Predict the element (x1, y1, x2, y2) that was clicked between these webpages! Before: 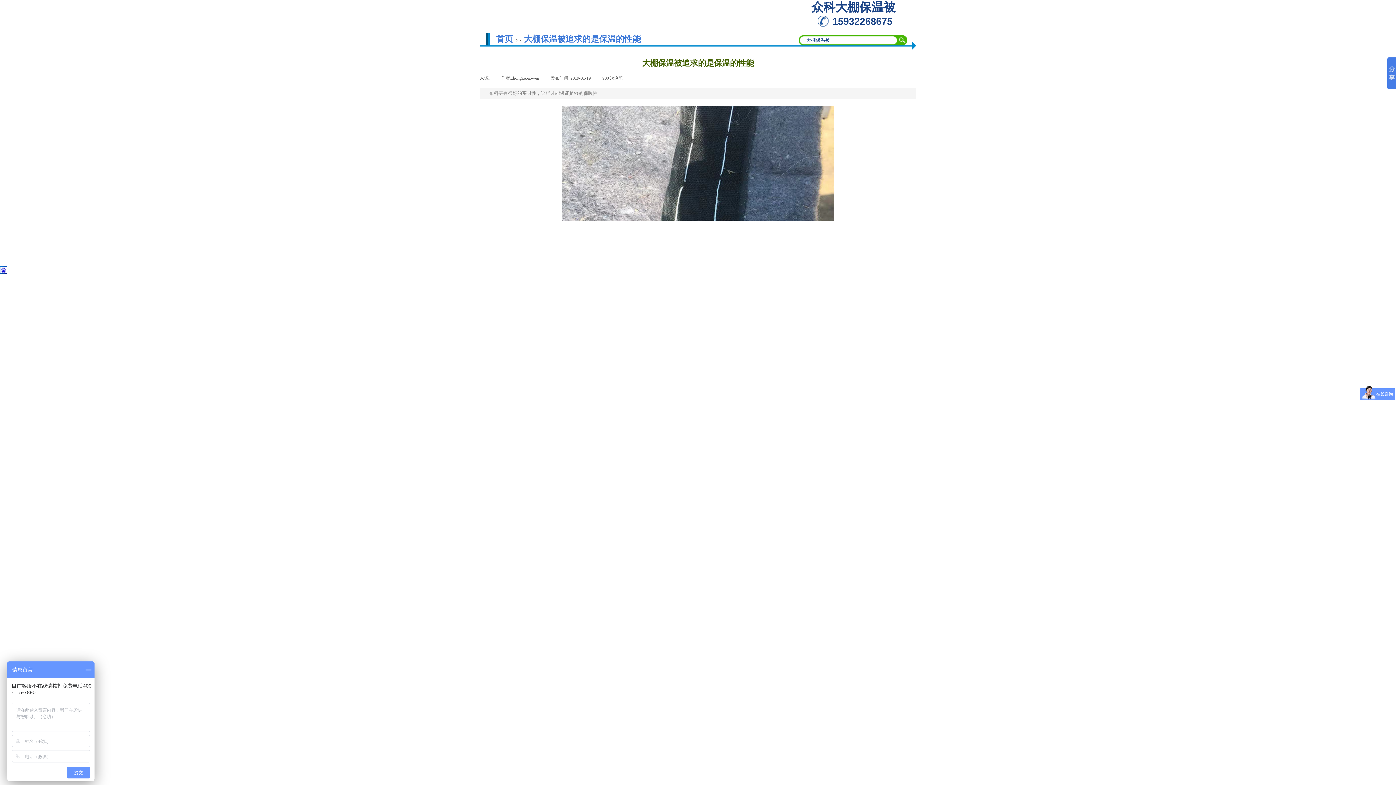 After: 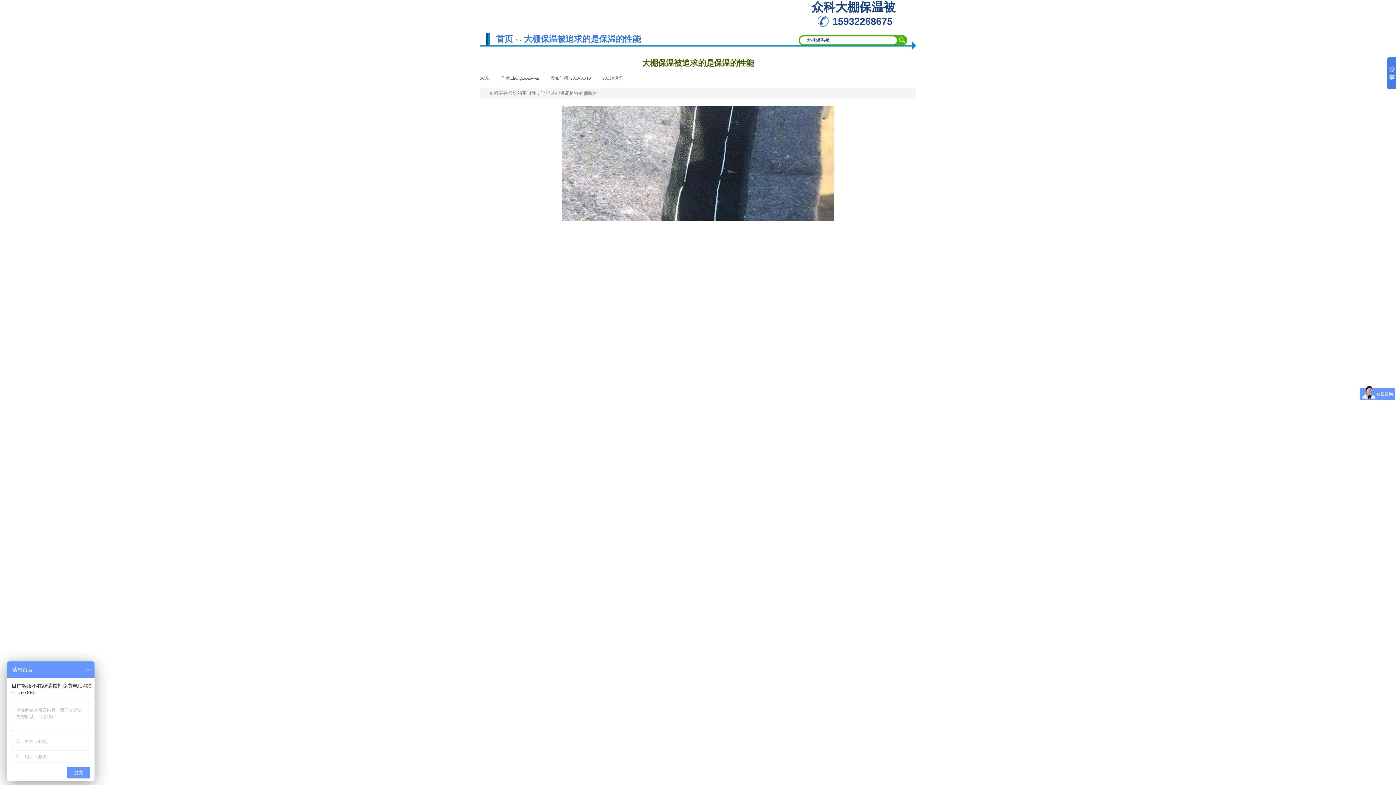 Action: bbox: (524, 34, 641, 43) label: 大棚保温被追求的是保温的性能